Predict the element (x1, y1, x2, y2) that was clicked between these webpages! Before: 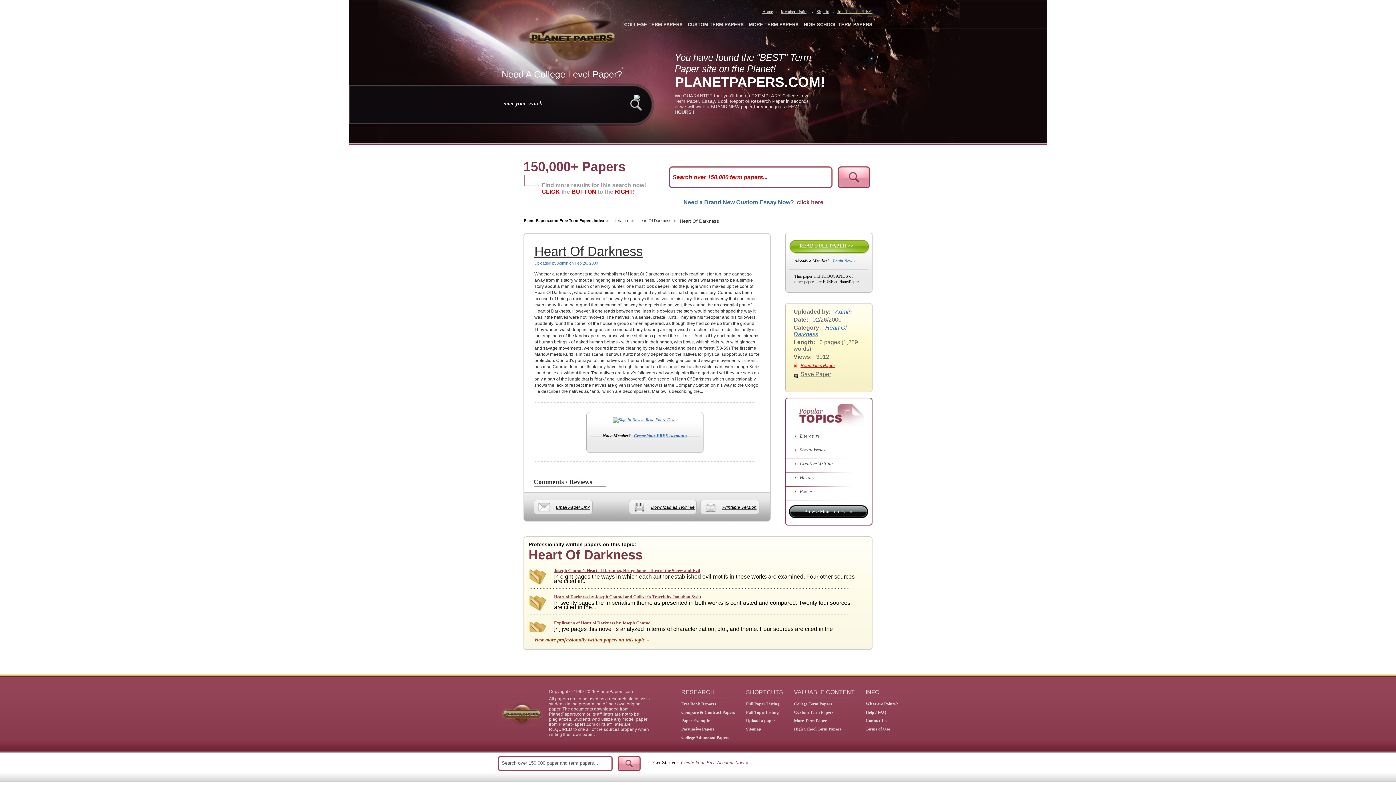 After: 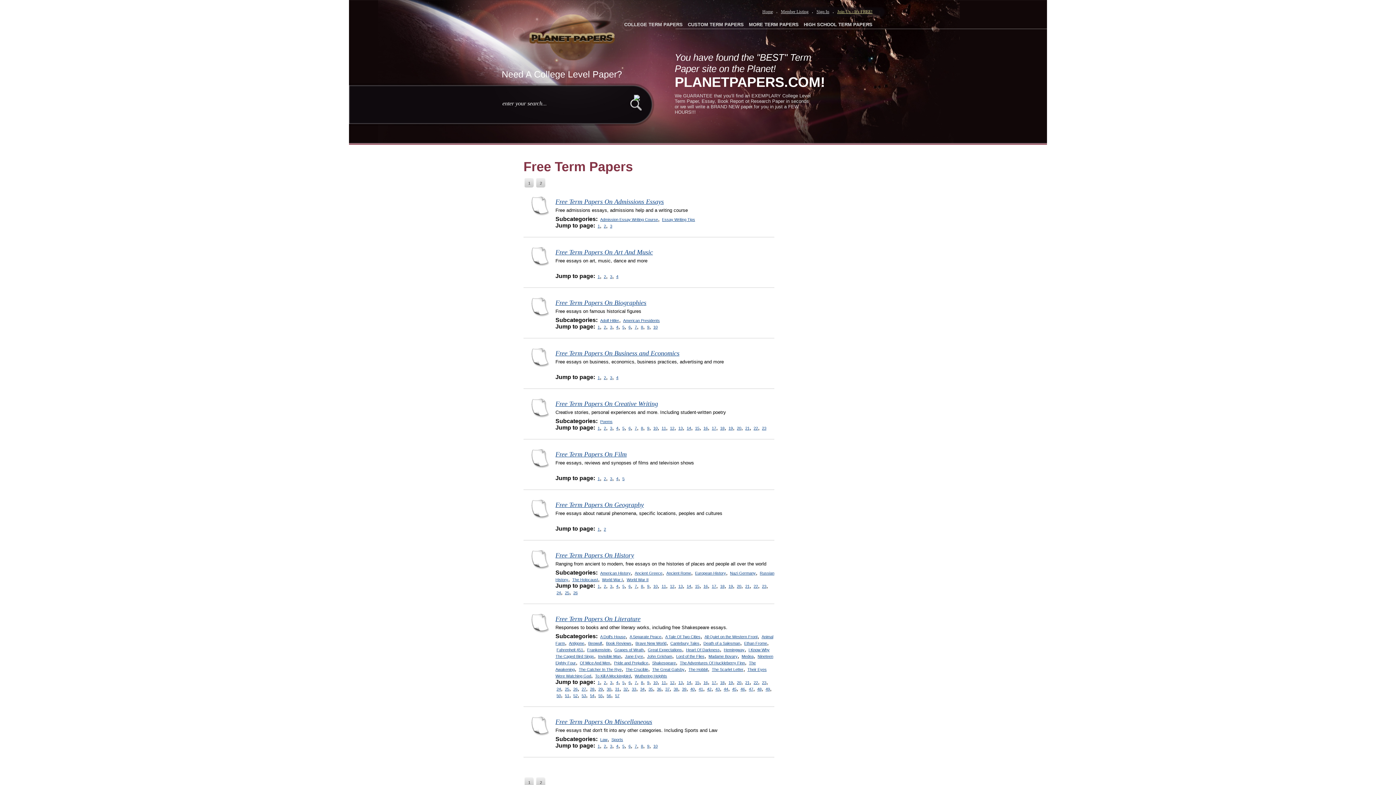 Action: bbox: (794, 726, 841, 732) label: High School Term Papers